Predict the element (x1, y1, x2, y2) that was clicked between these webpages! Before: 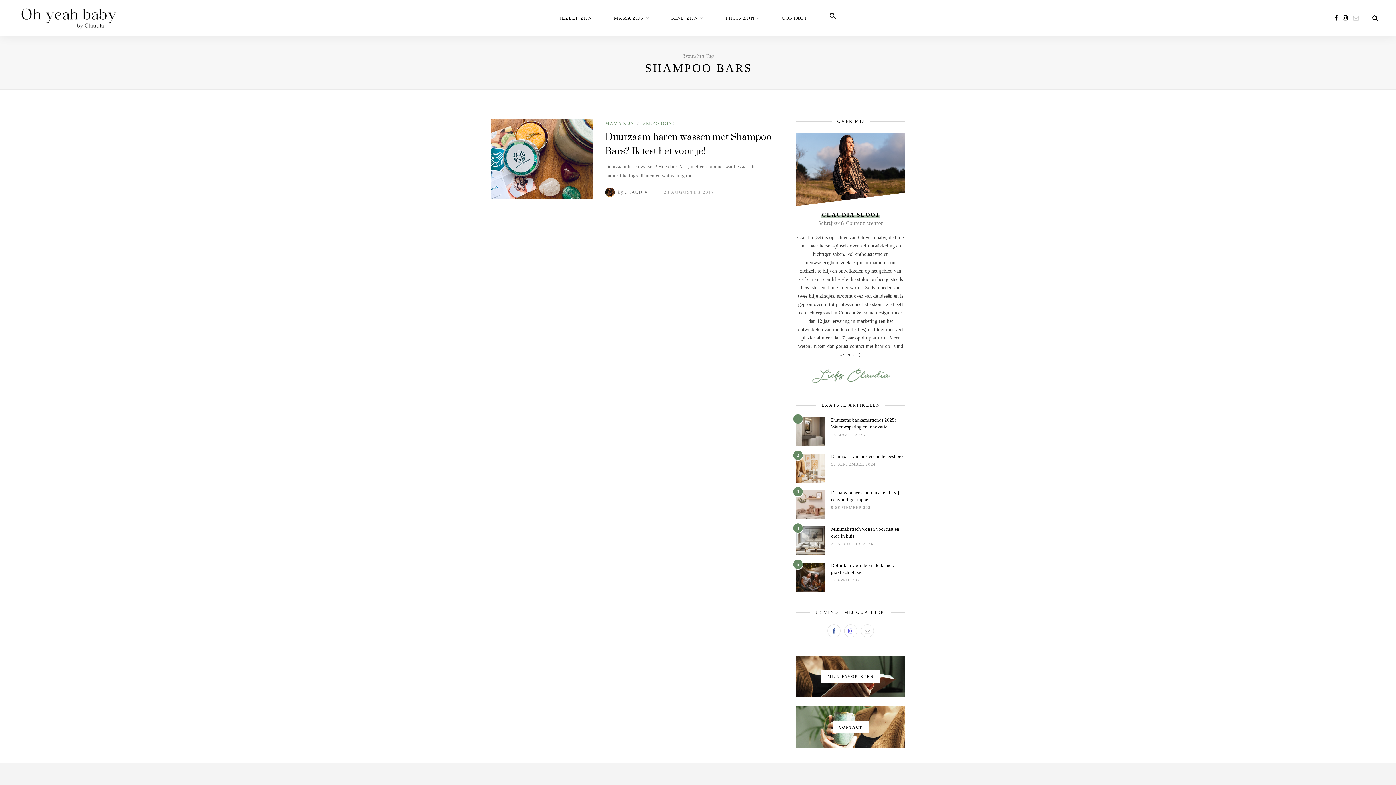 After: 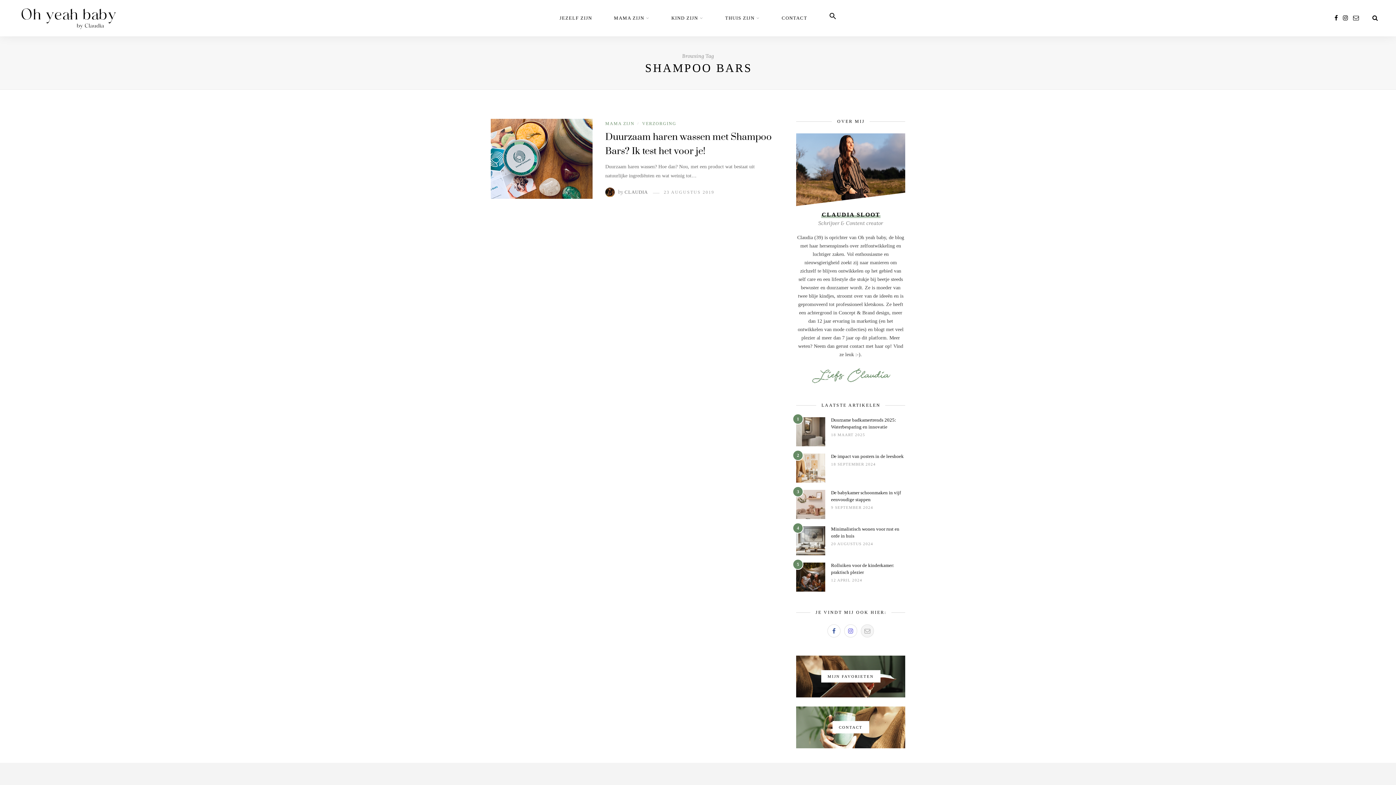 Action: bbox: (861, 624, 874, 637)